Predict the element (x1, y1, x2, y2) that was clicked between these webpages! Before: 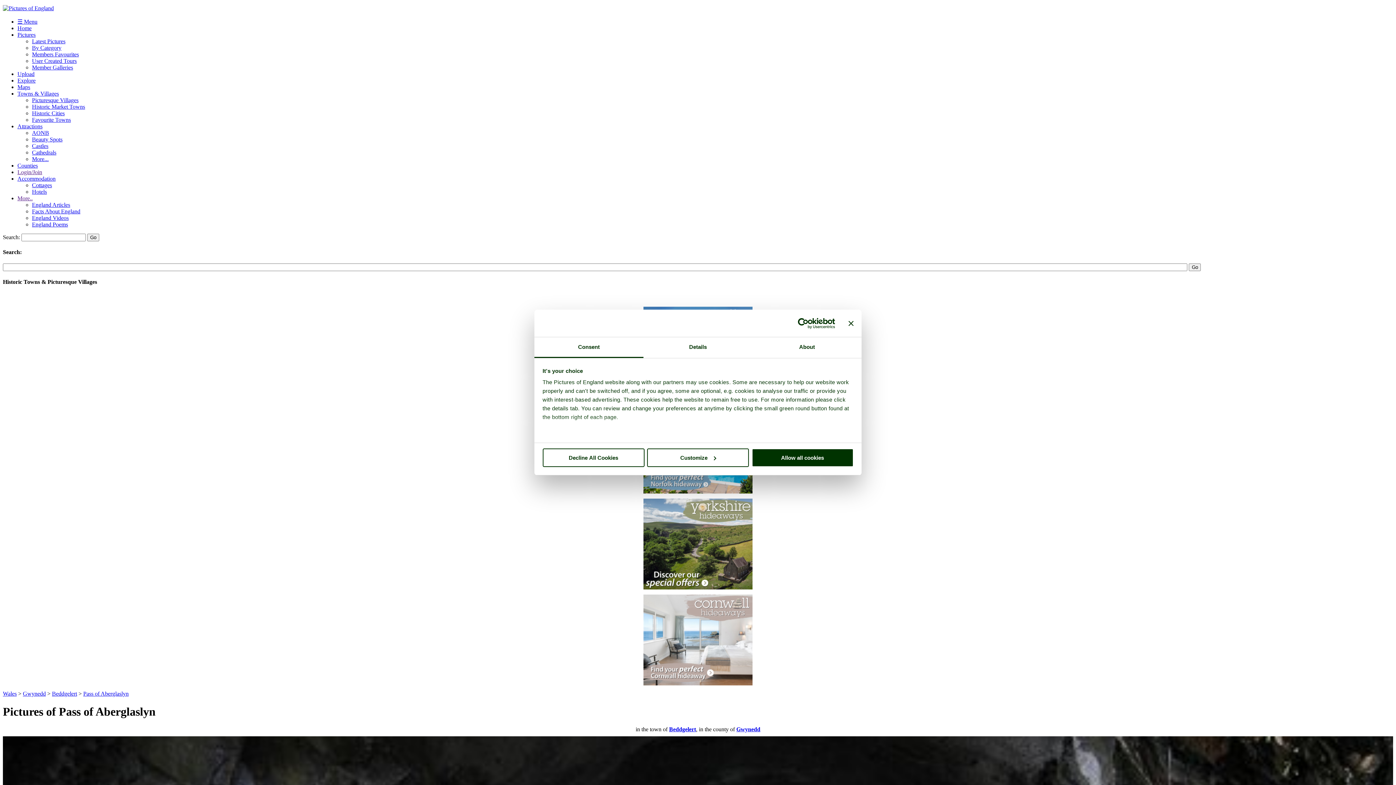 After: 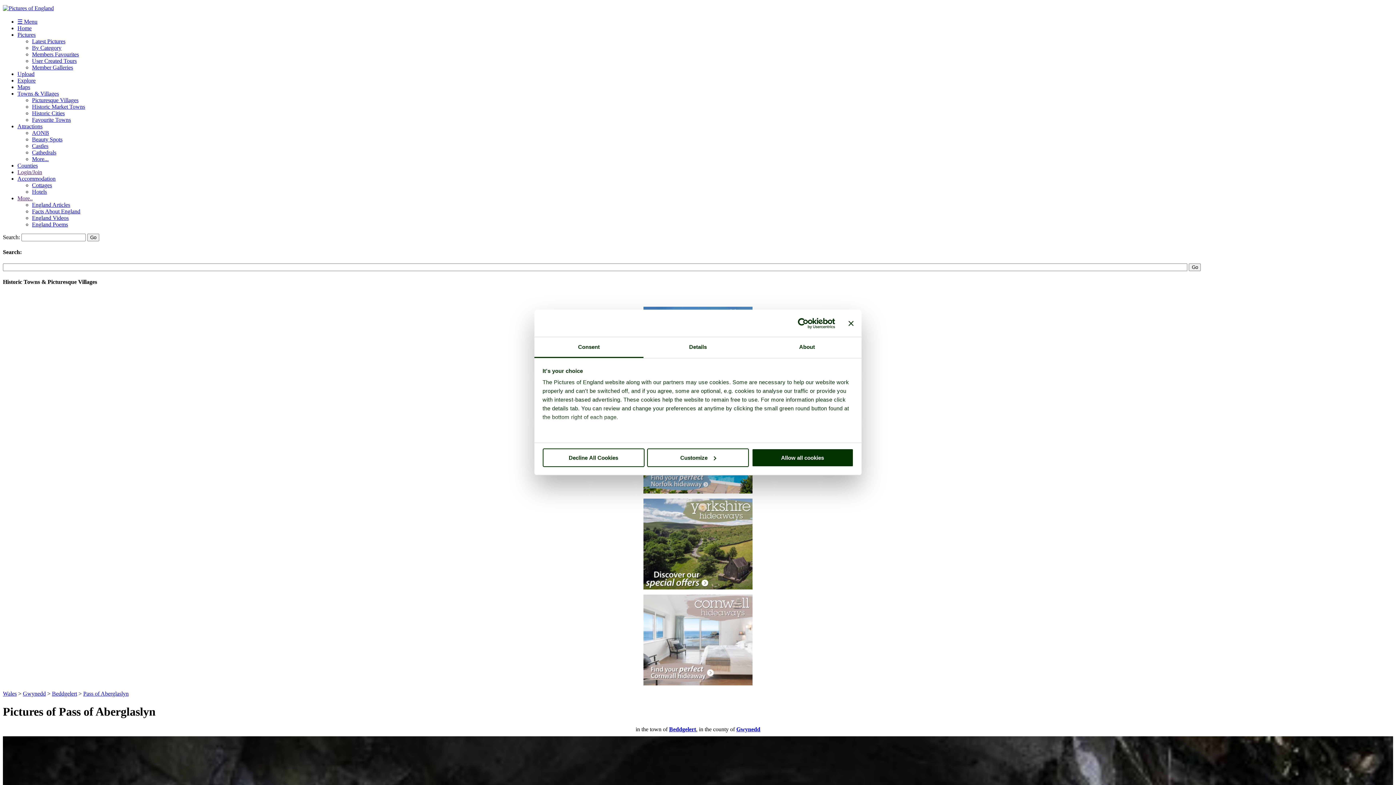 Action: bbox: (771, 318, 835, 328) label: Usercentrics Cookiebot - opens in a new window